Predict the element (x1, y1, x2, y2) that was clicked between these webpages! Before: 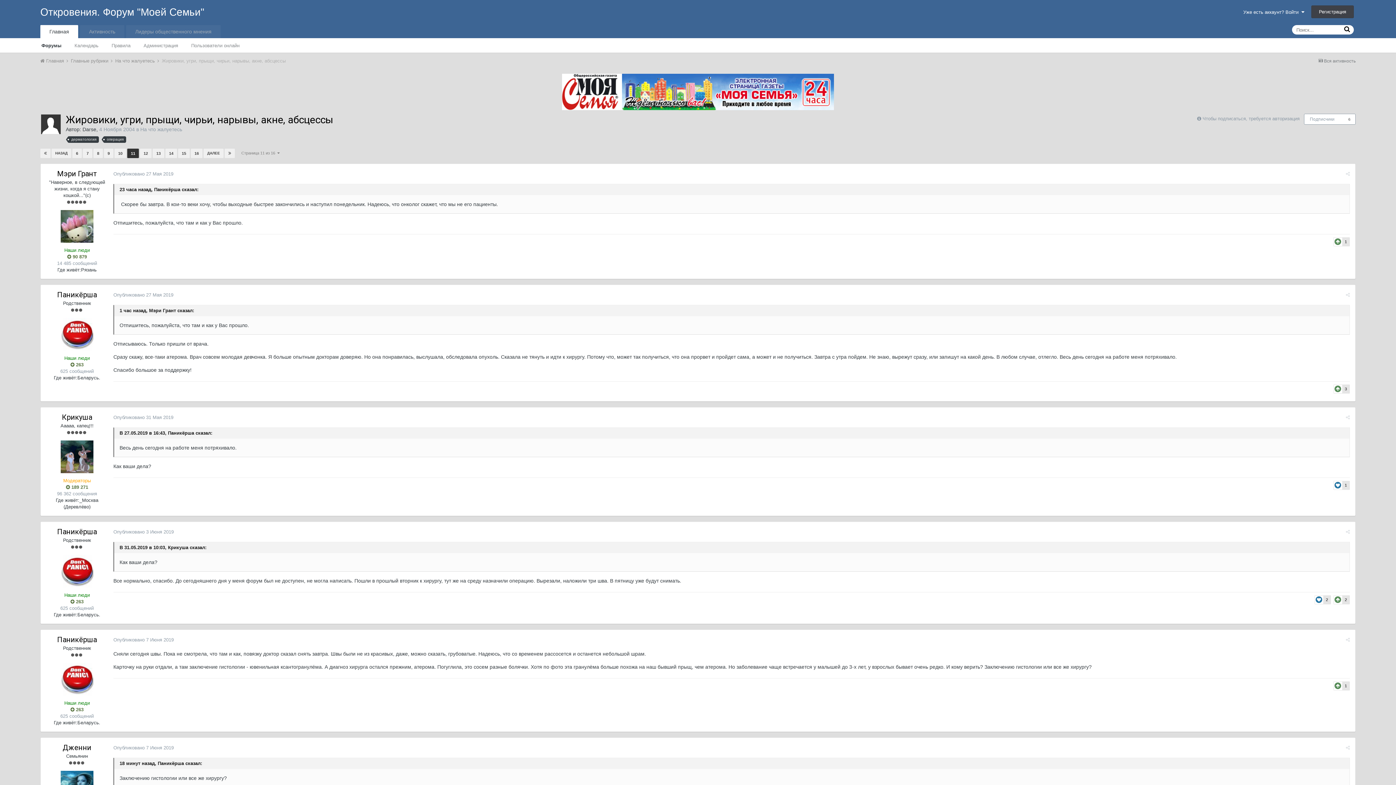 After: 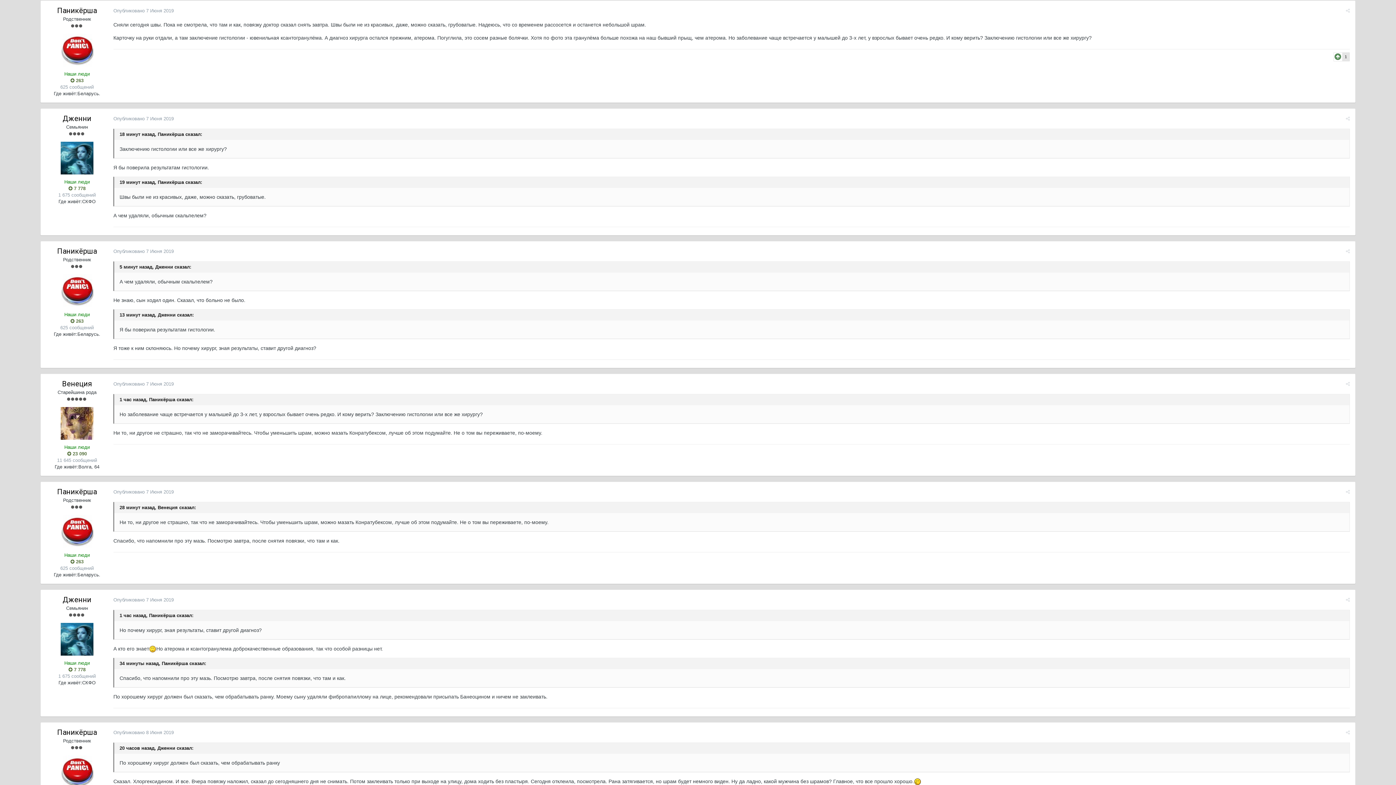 Action: bbox: (1346, 637, 1350, 642)